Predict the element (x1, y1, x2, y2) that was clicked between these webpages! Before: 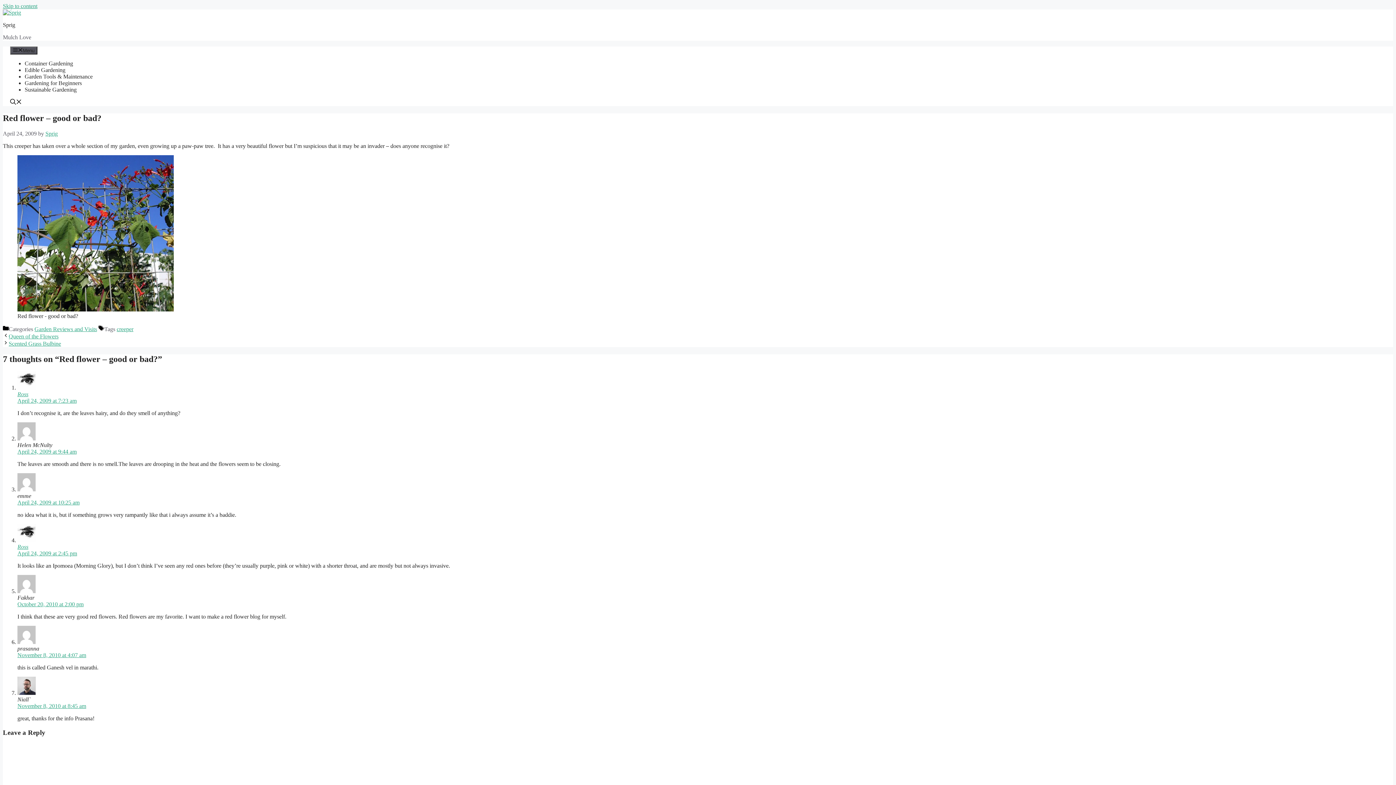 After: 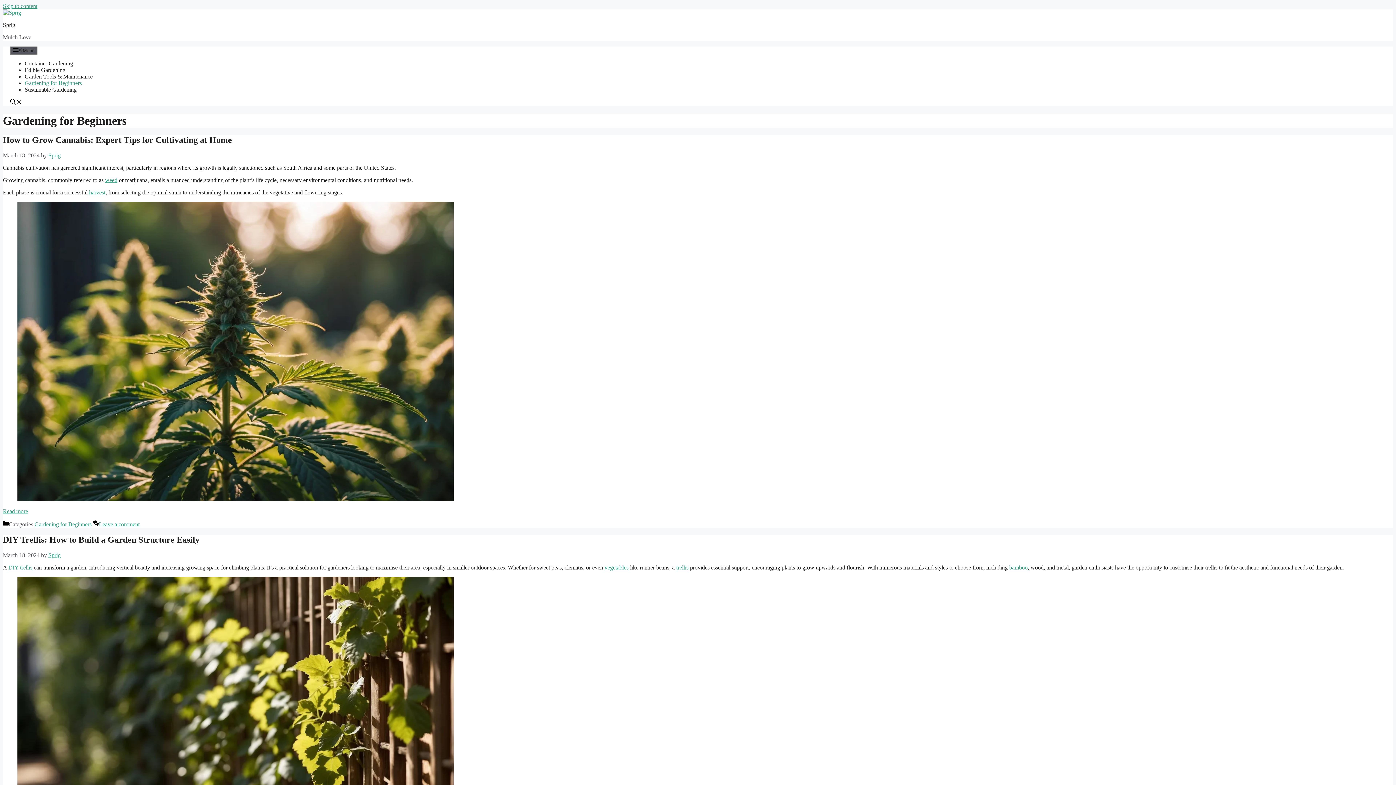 Action: label: Gardening for Beginners bbox: (24, 80, 81, 86)